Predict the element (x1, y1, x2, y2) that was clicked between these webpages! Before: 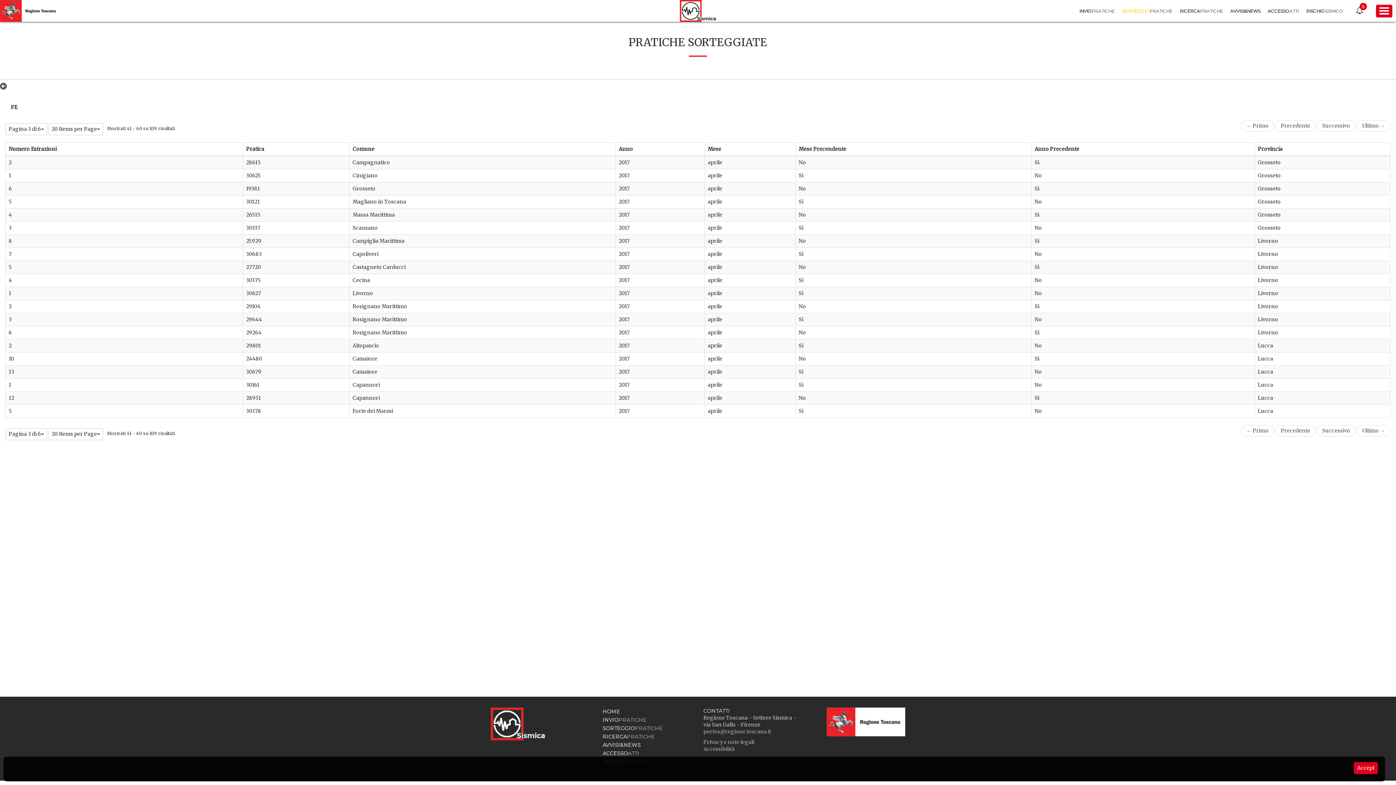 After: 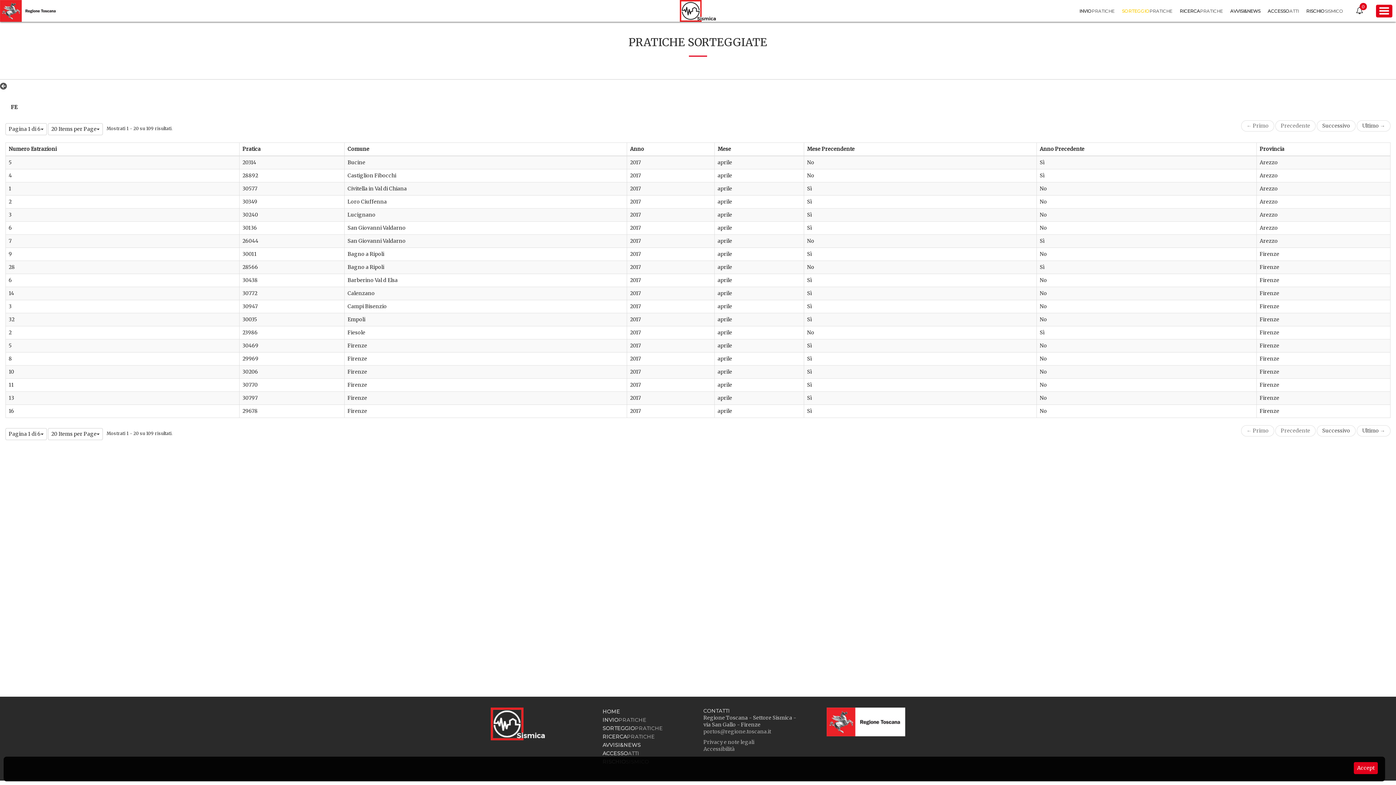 Action: label: ← Primo bbox: (1241, 120, 1274, 131)